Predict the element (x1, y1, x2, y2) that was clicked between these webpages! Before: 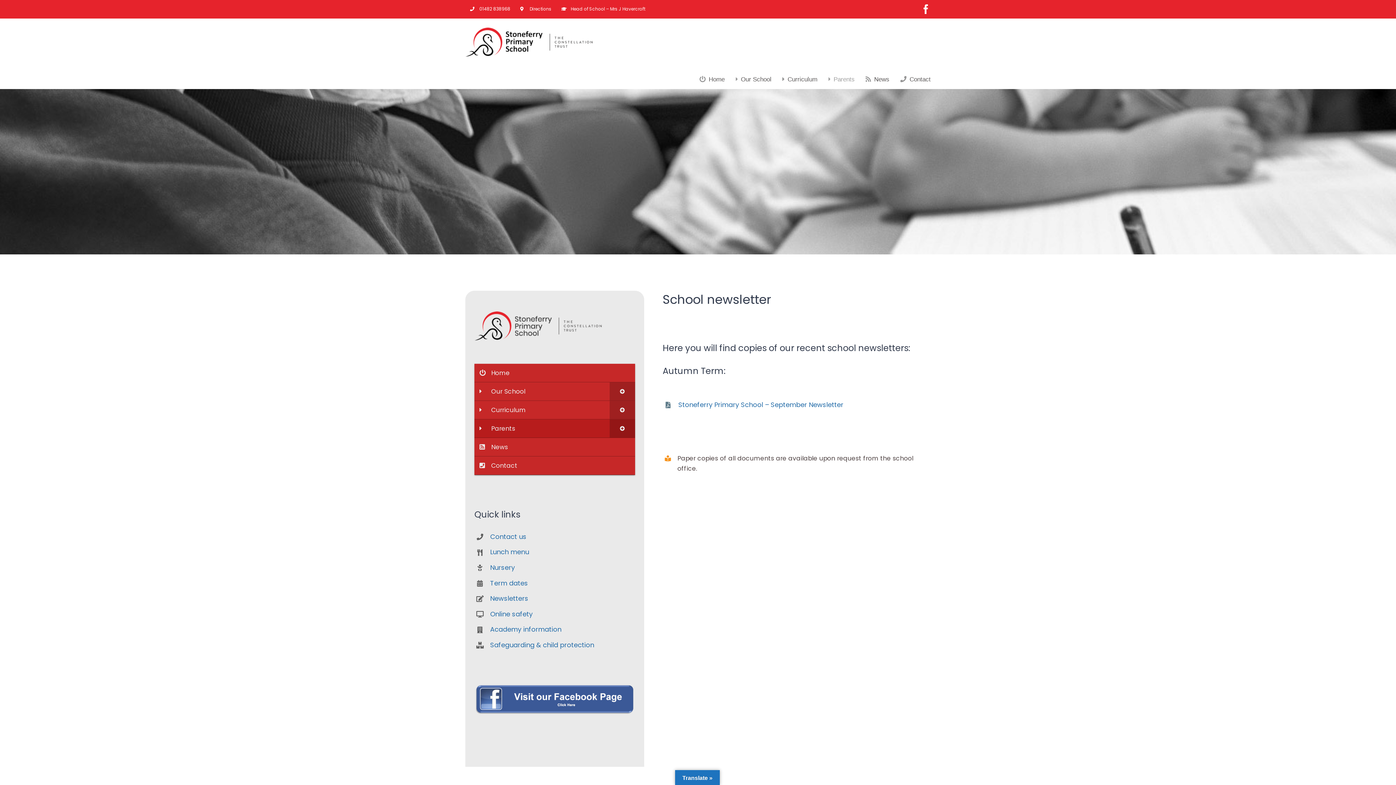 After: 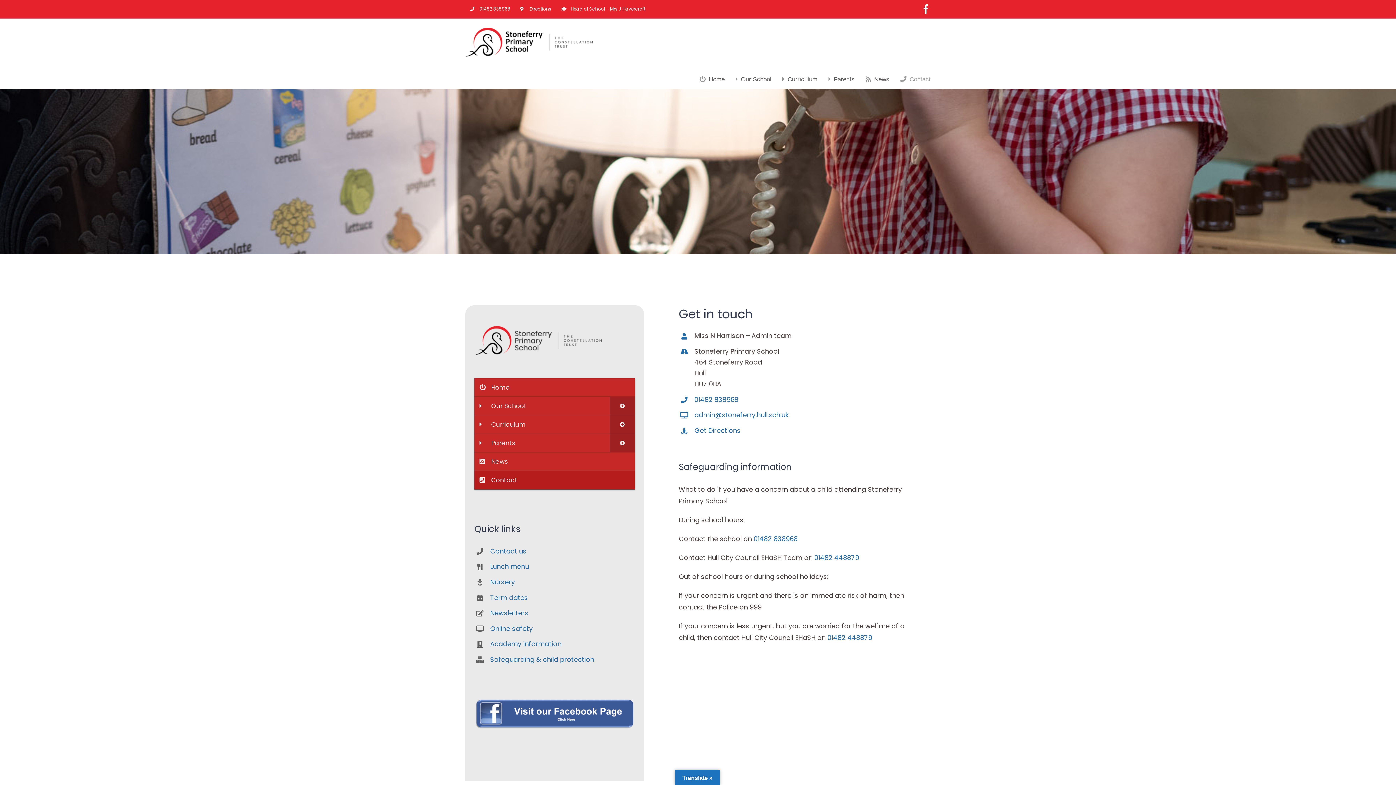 Action: bbox: (474, 456, 635, 475) label: Contact